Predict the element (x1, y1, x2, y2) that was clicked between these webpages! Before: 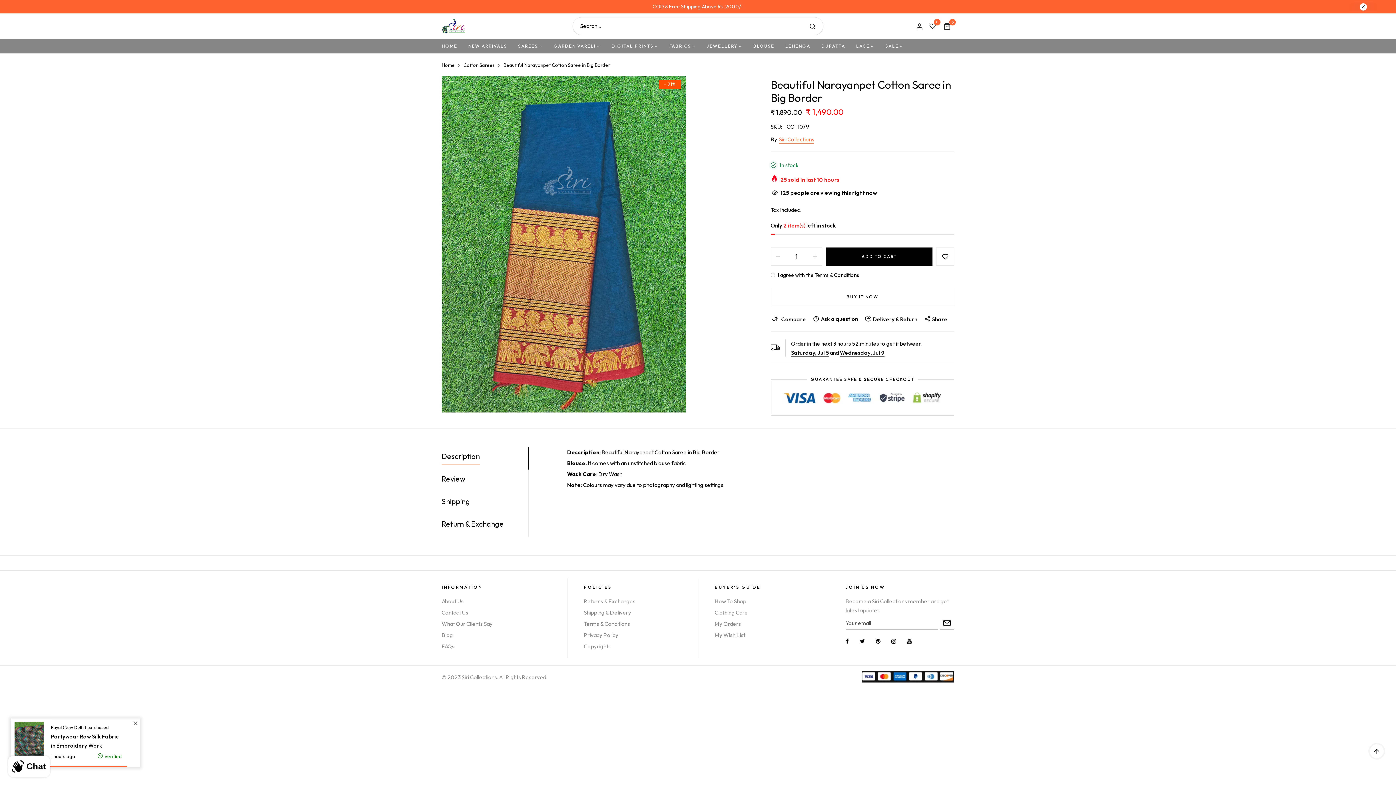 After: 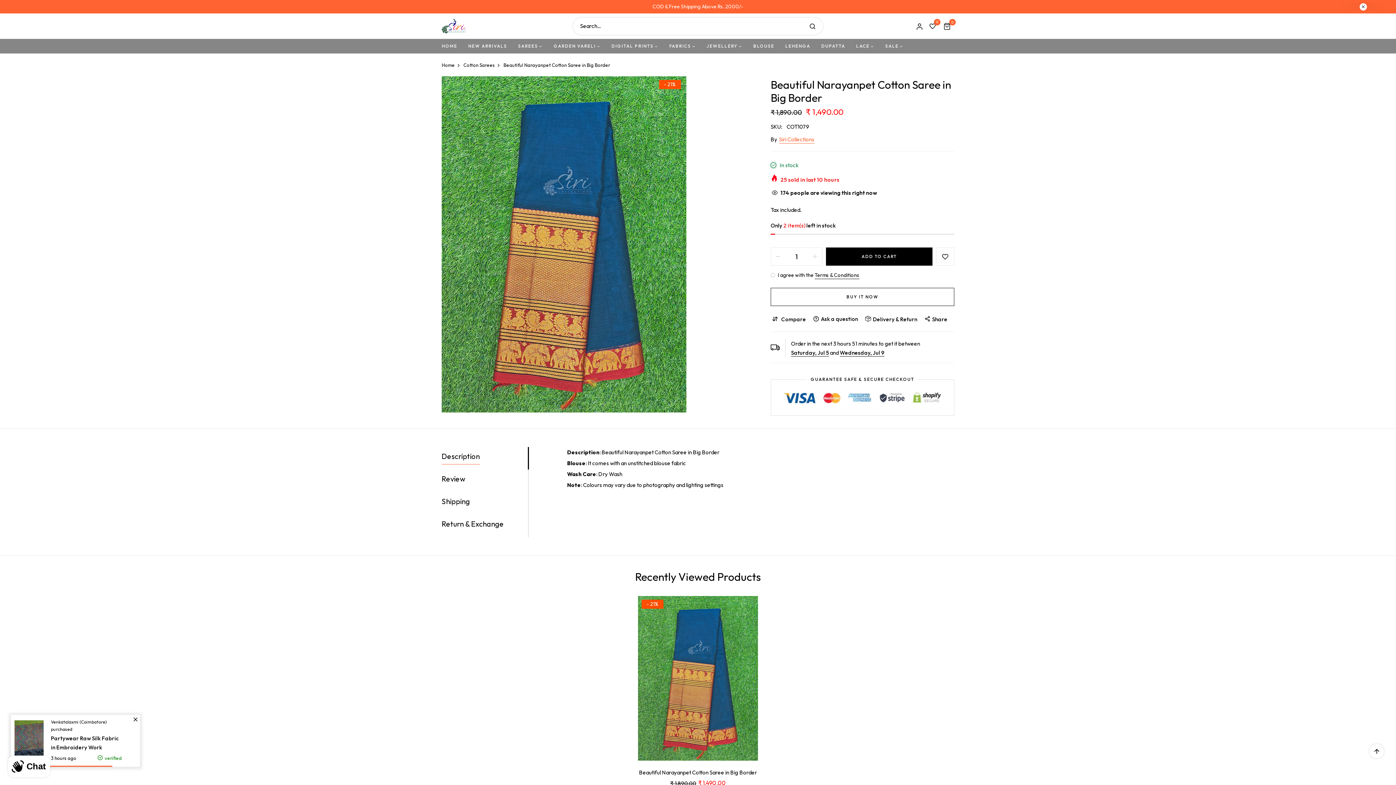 Action: label: COD & Free Shipping Above Rs. 2000/- bbox: (652, 3, 743, 9)